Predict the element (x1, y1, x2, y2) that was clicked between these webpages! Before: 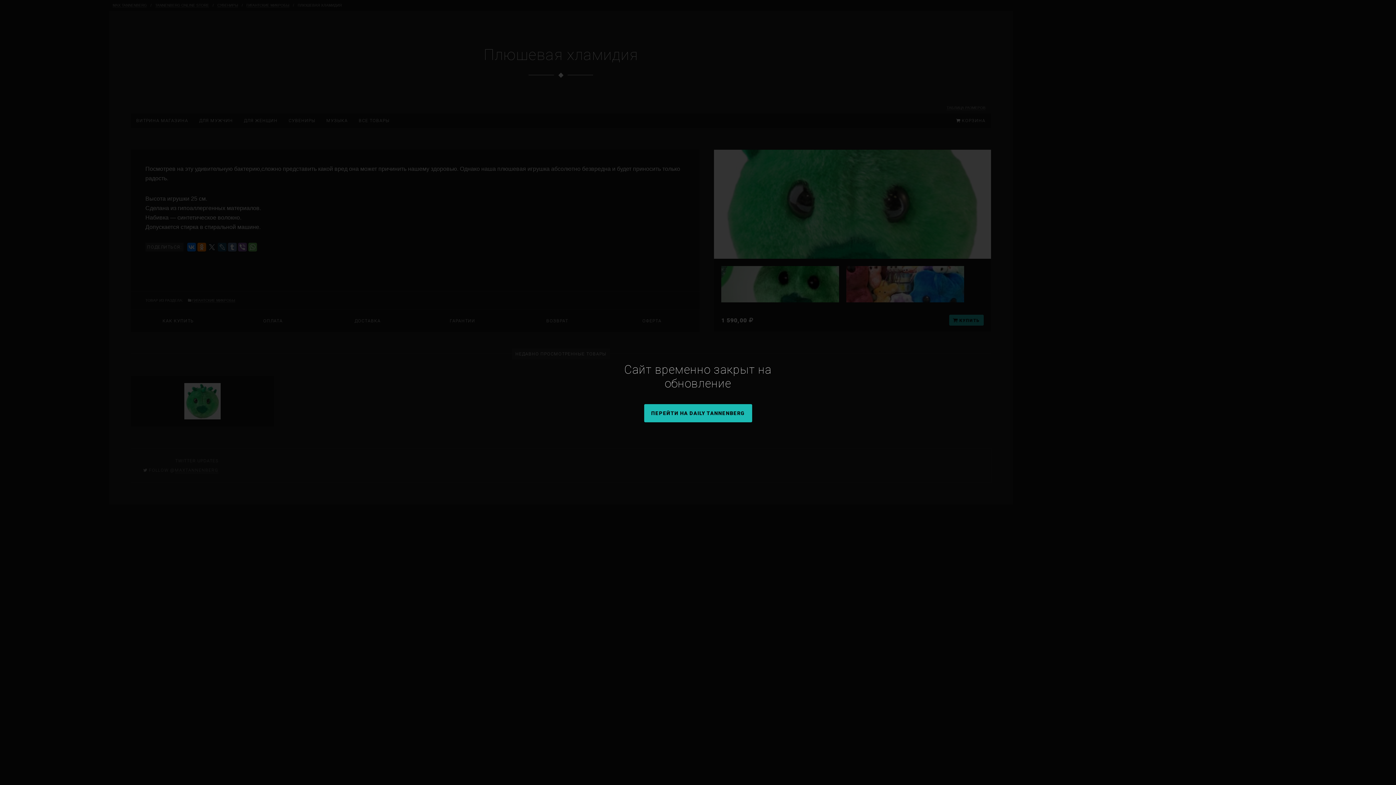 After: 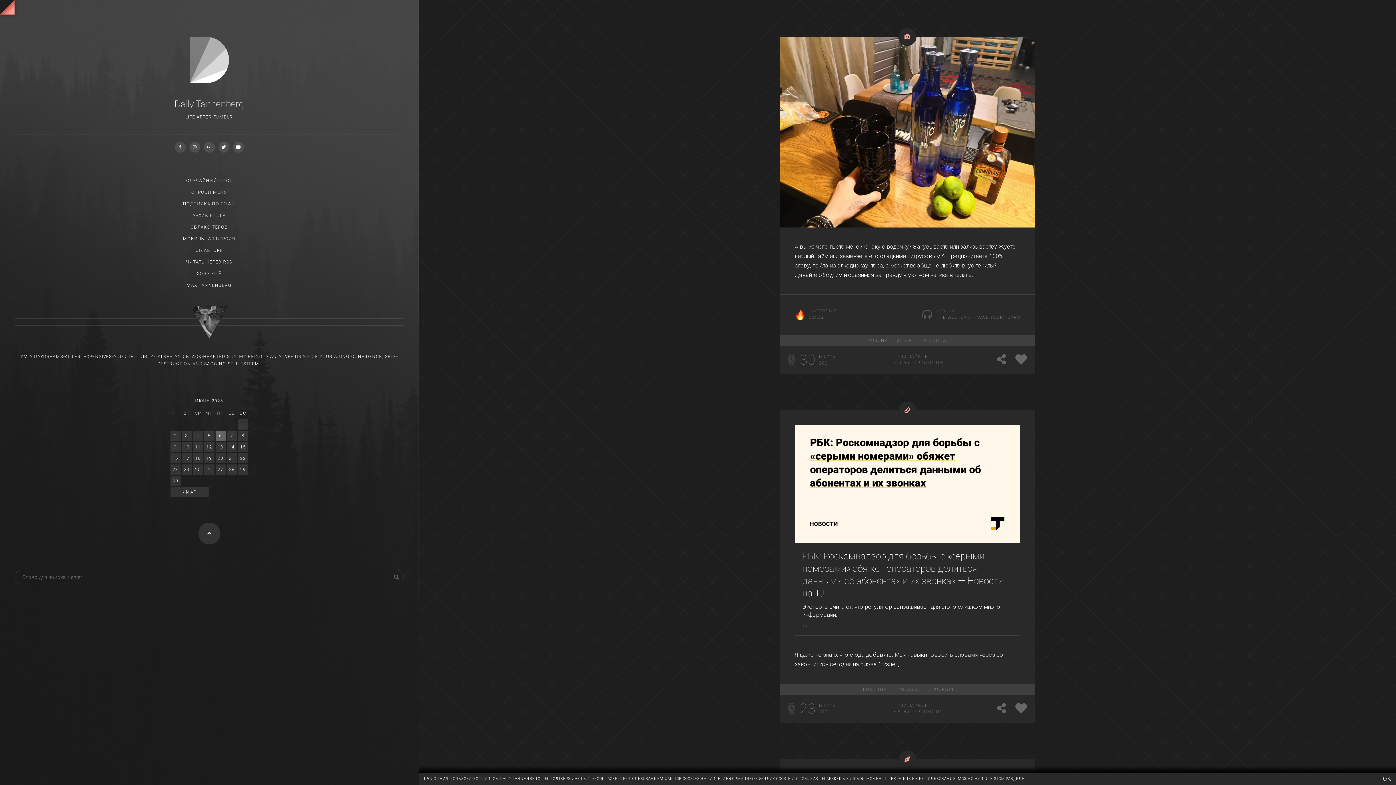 Action: label: ПЕРЕЙТИ НА DAILY TANNENBERG bbox: (644, 404, 752, 422)